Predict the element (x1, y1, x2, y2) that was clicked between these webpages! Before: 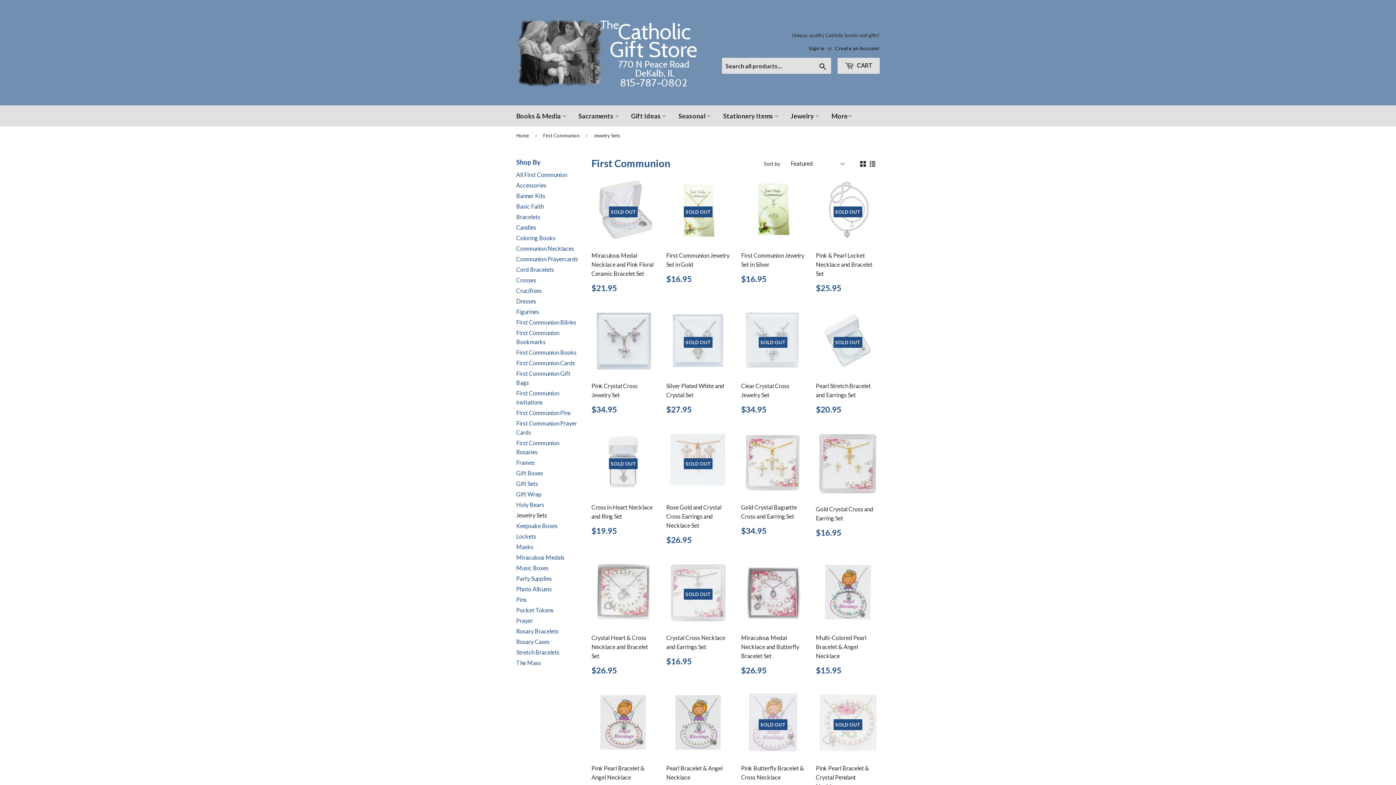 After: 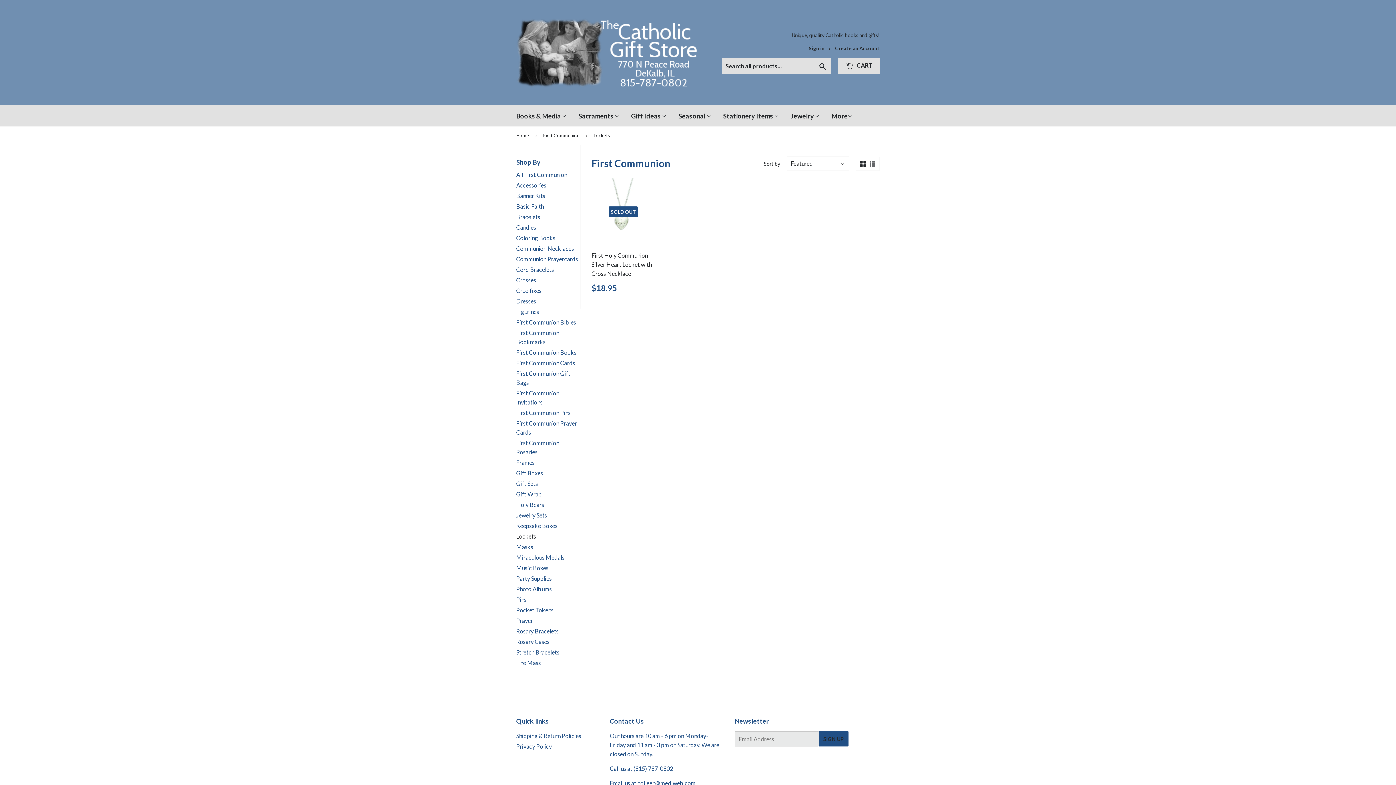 Action: label: Lockets bbox: (516, 533, 536, 540)